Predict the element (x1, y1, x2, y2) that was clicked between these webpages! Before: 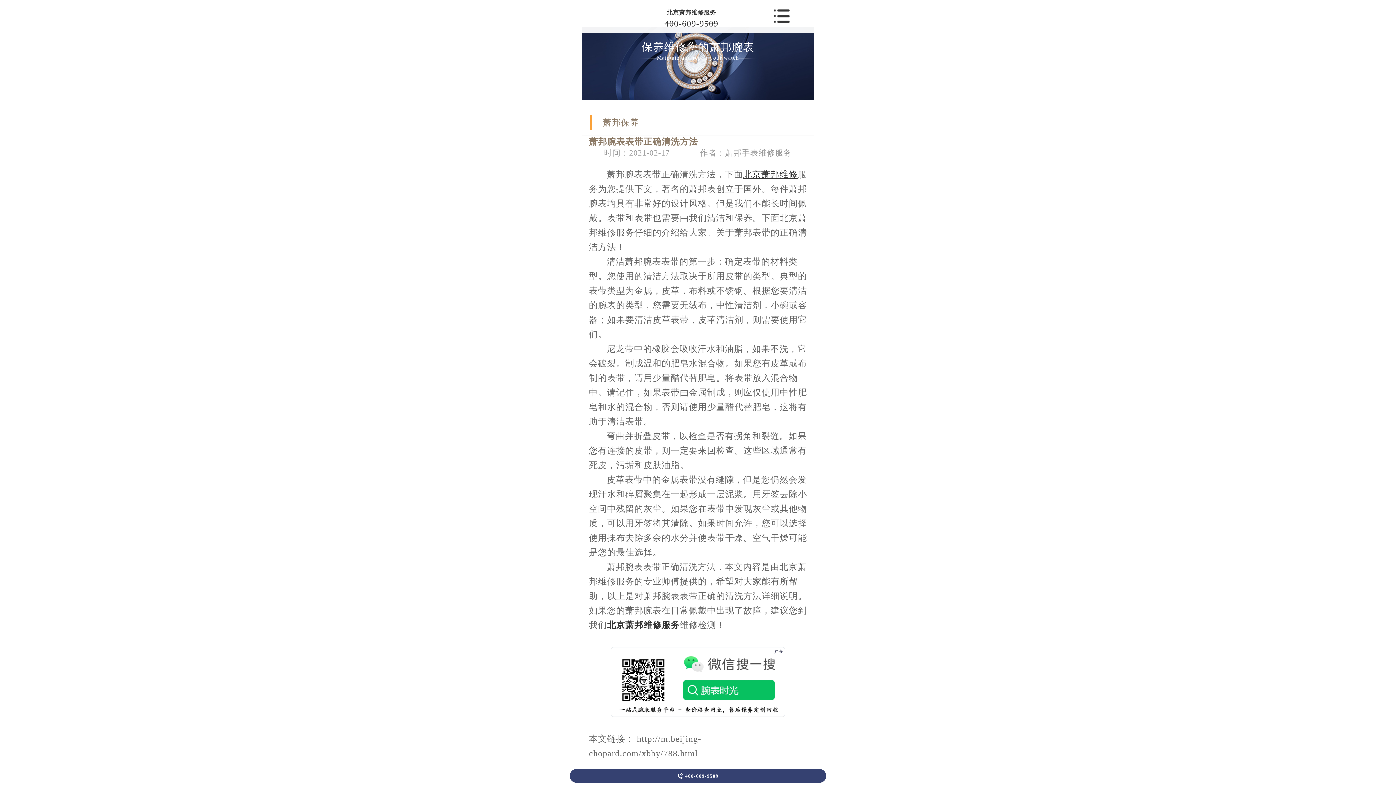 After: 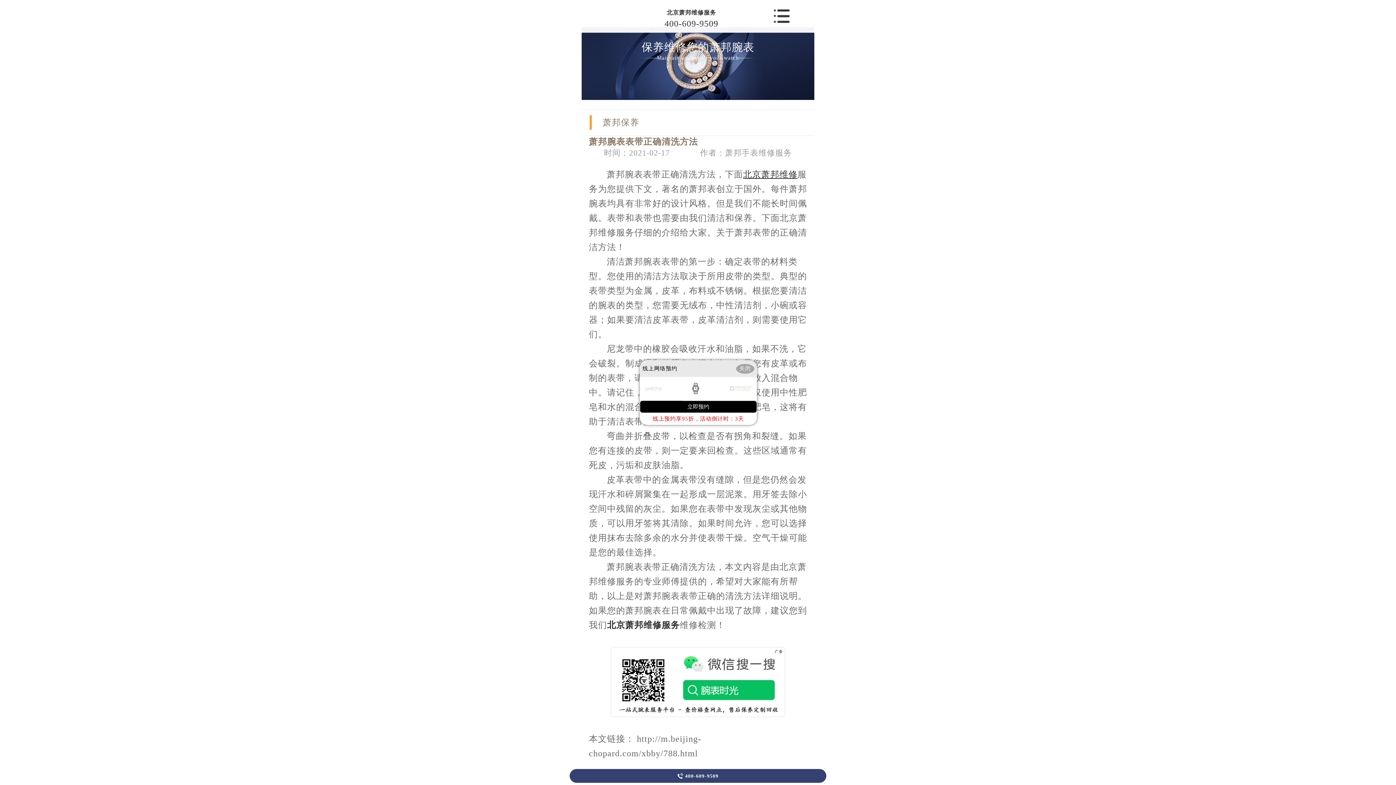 Action: bbox: (664, 18, 718, 28) label: 400-609-9509